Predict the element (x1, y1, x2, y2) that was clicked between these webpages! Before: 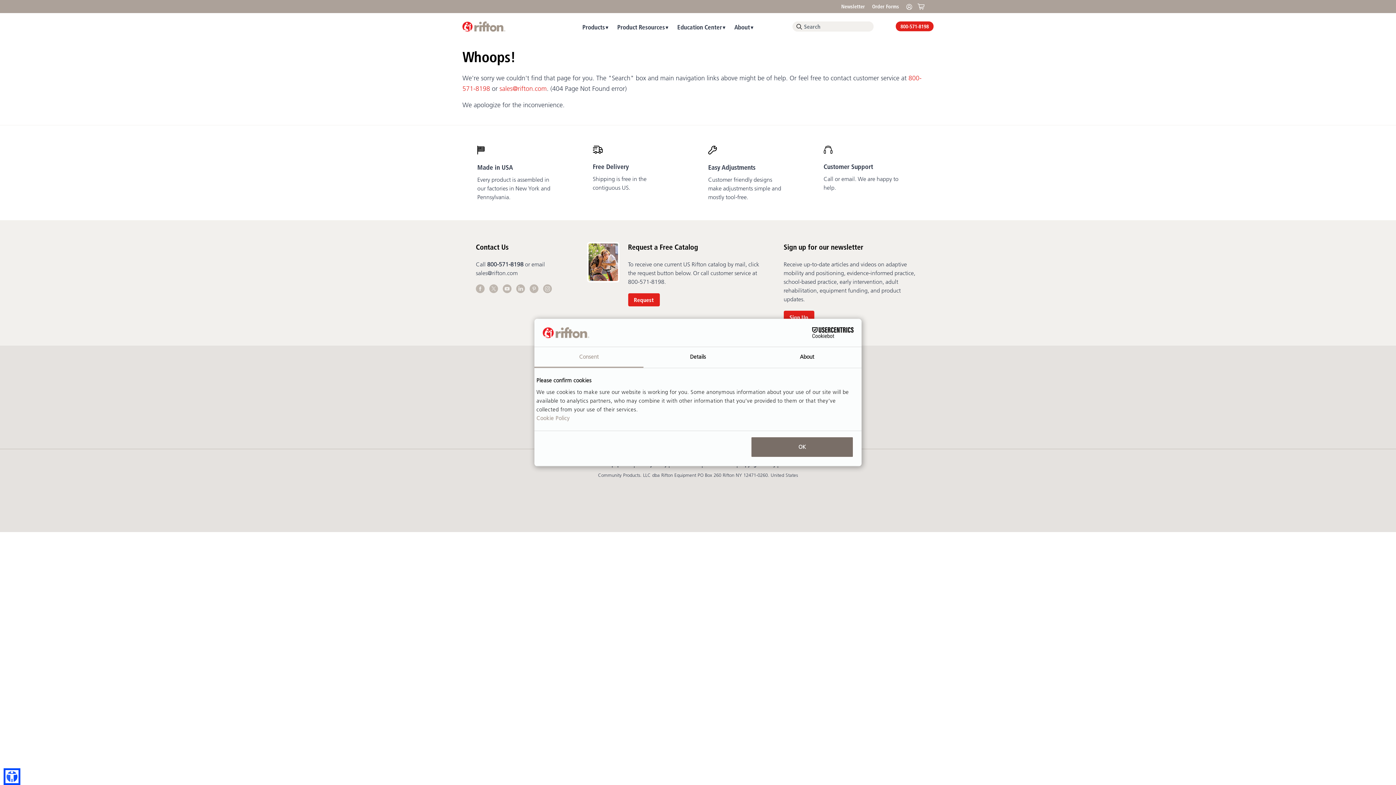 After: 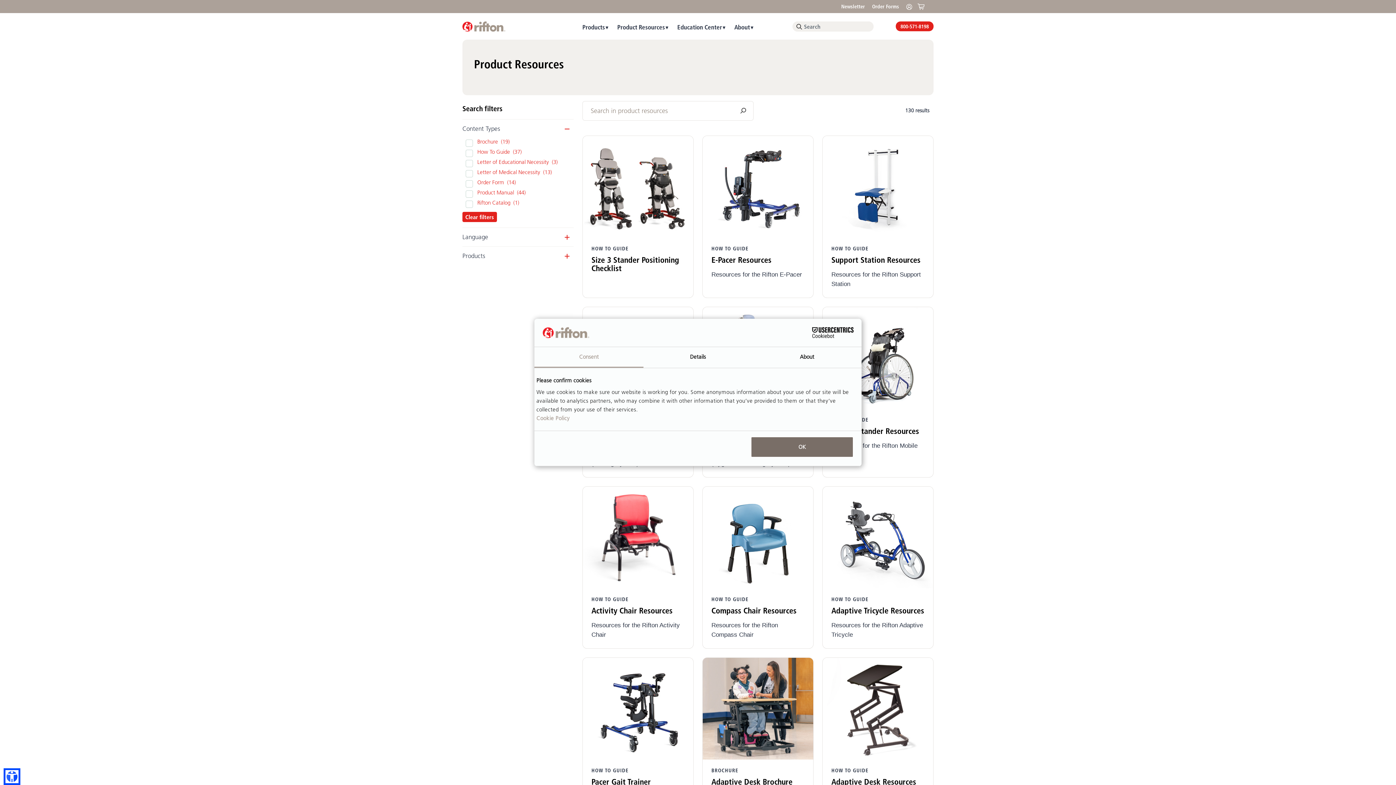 Action: bbox: (617, 20, 677, 32) label: Product Resources